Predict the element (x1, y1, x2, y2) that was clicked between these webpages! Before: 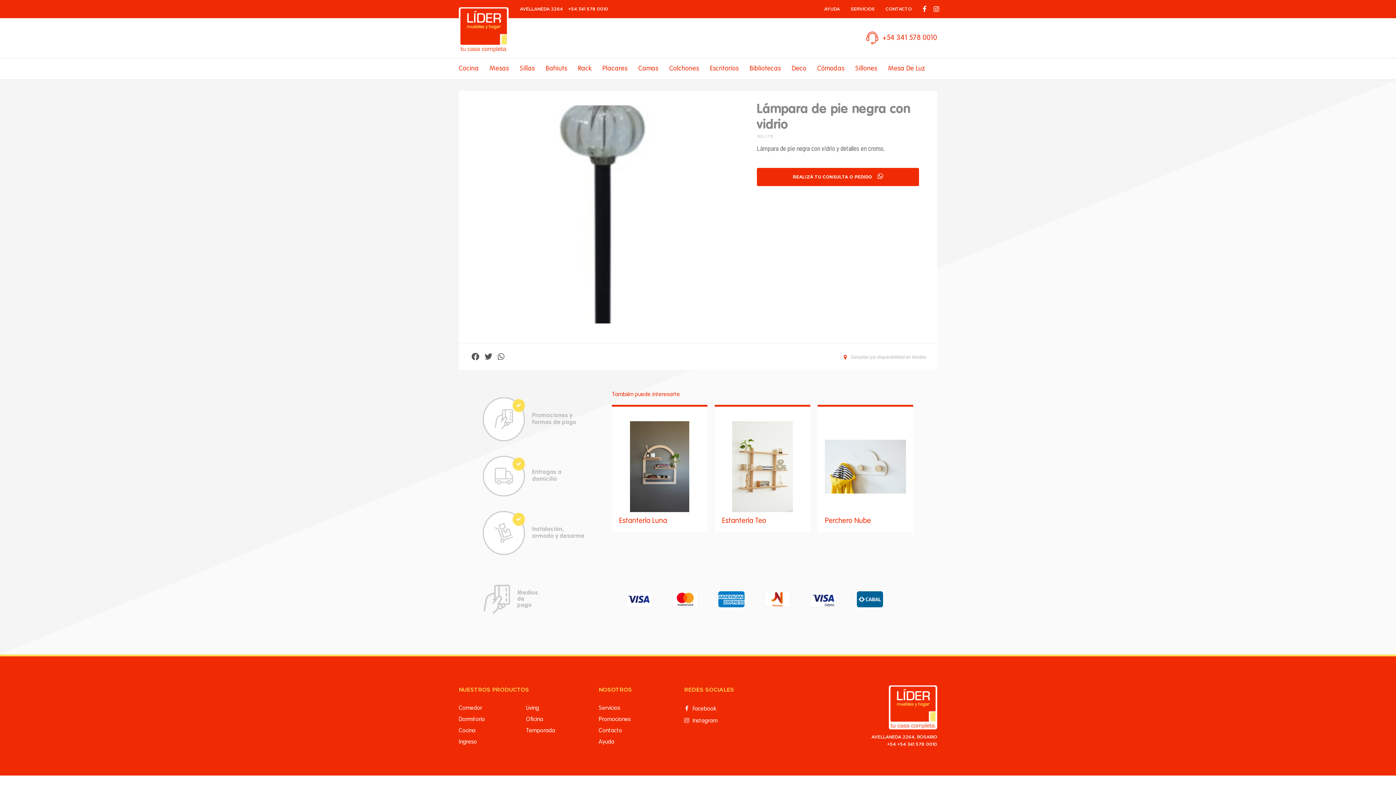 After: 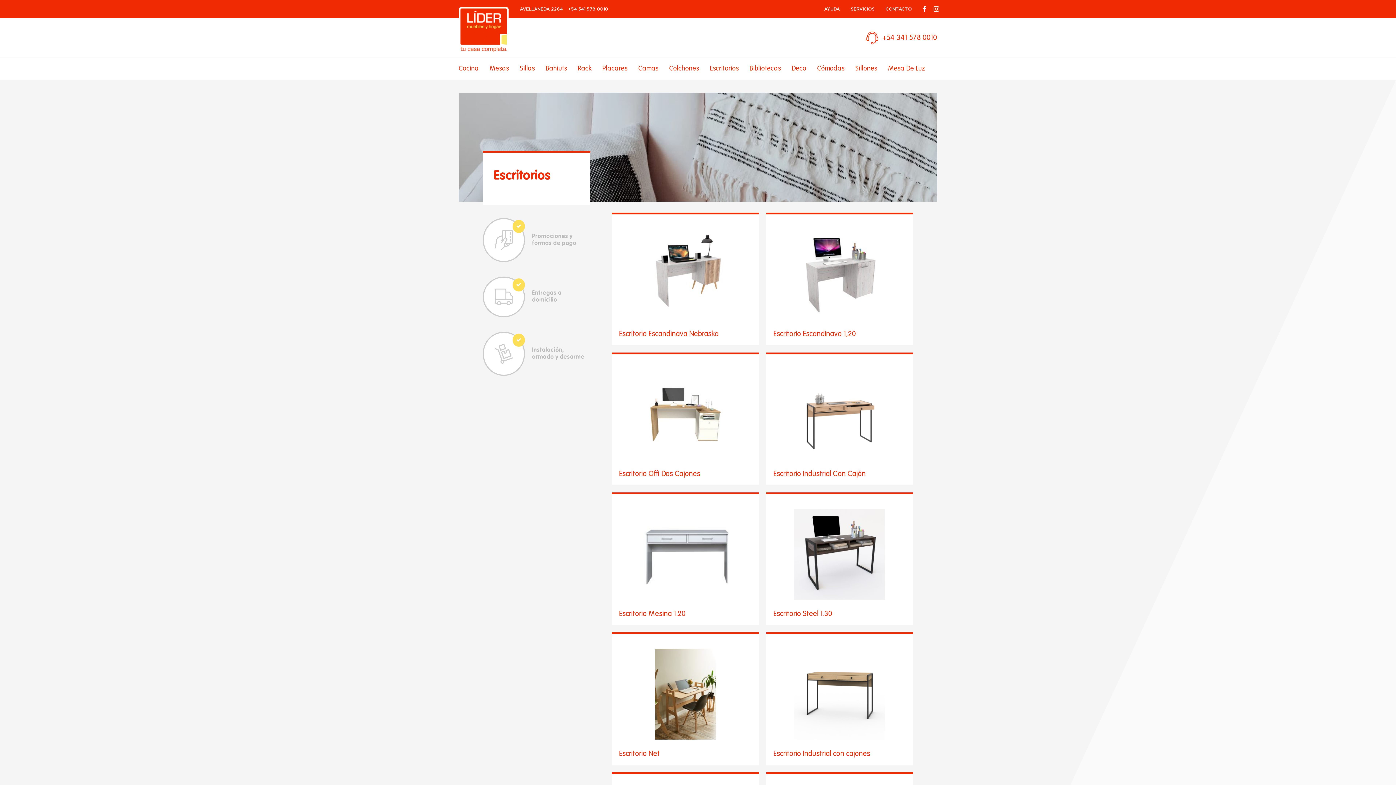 Action: label: Escritorios bbox: (704, 58, 744, 79)